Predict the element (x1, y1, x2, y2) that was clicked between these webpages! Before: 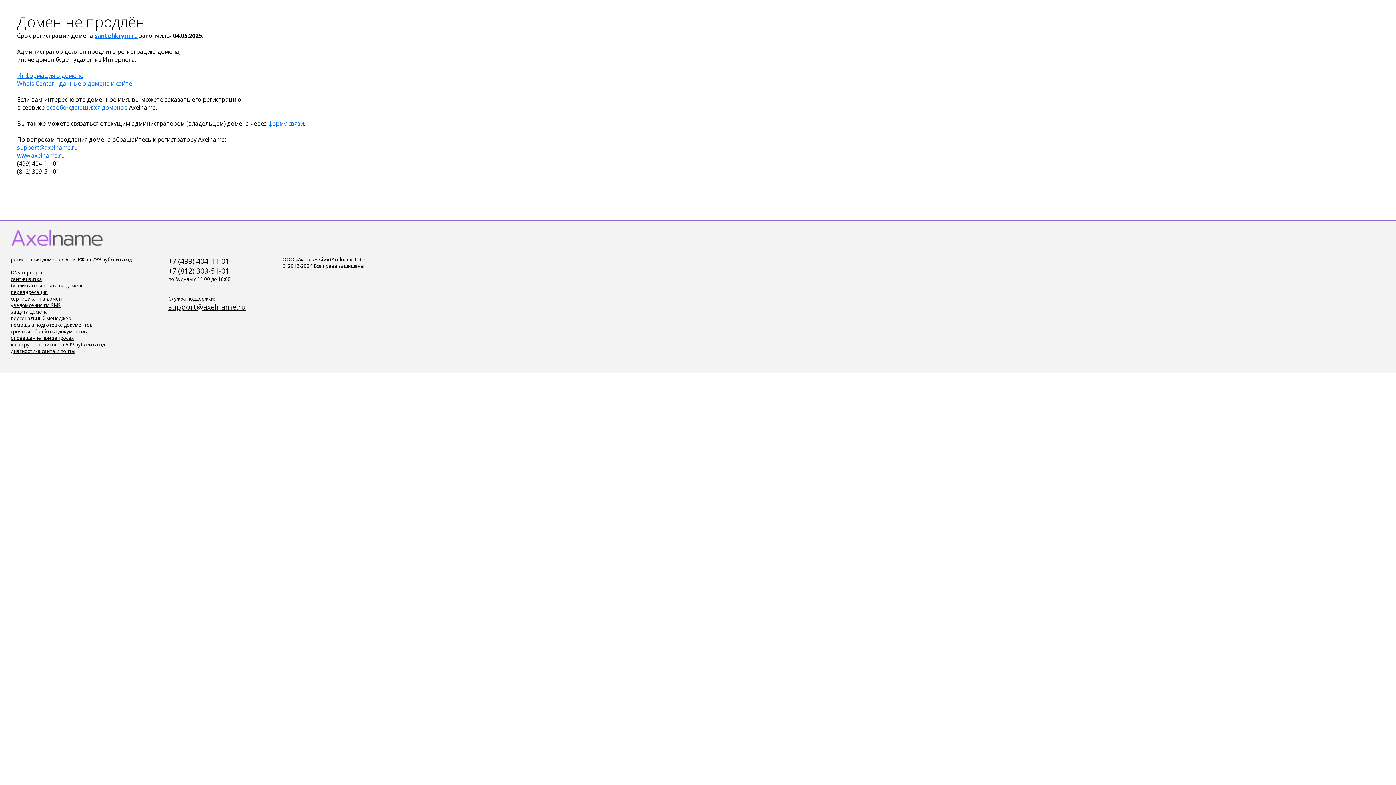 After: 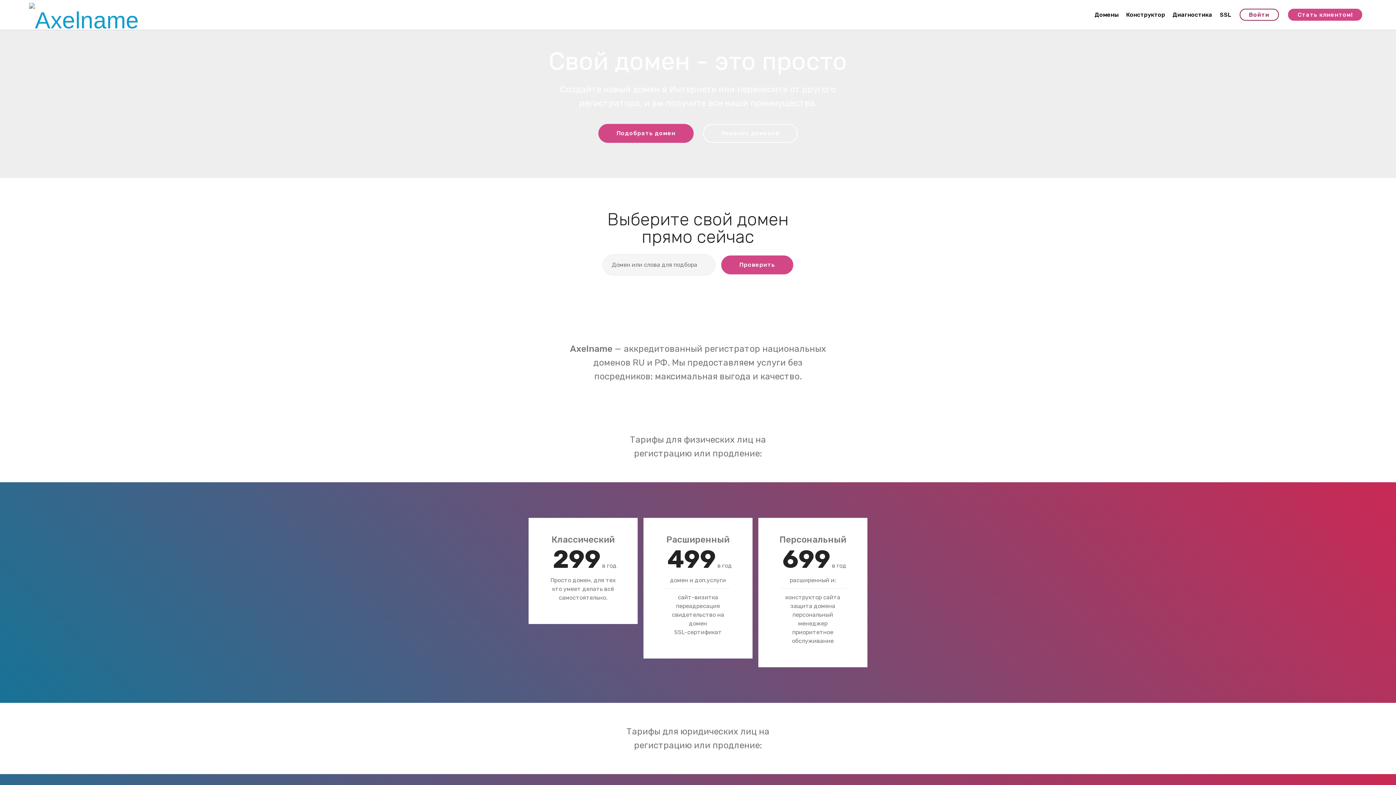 Action: bbox: (10, 302, 60, 308) label: уведомления по SMS